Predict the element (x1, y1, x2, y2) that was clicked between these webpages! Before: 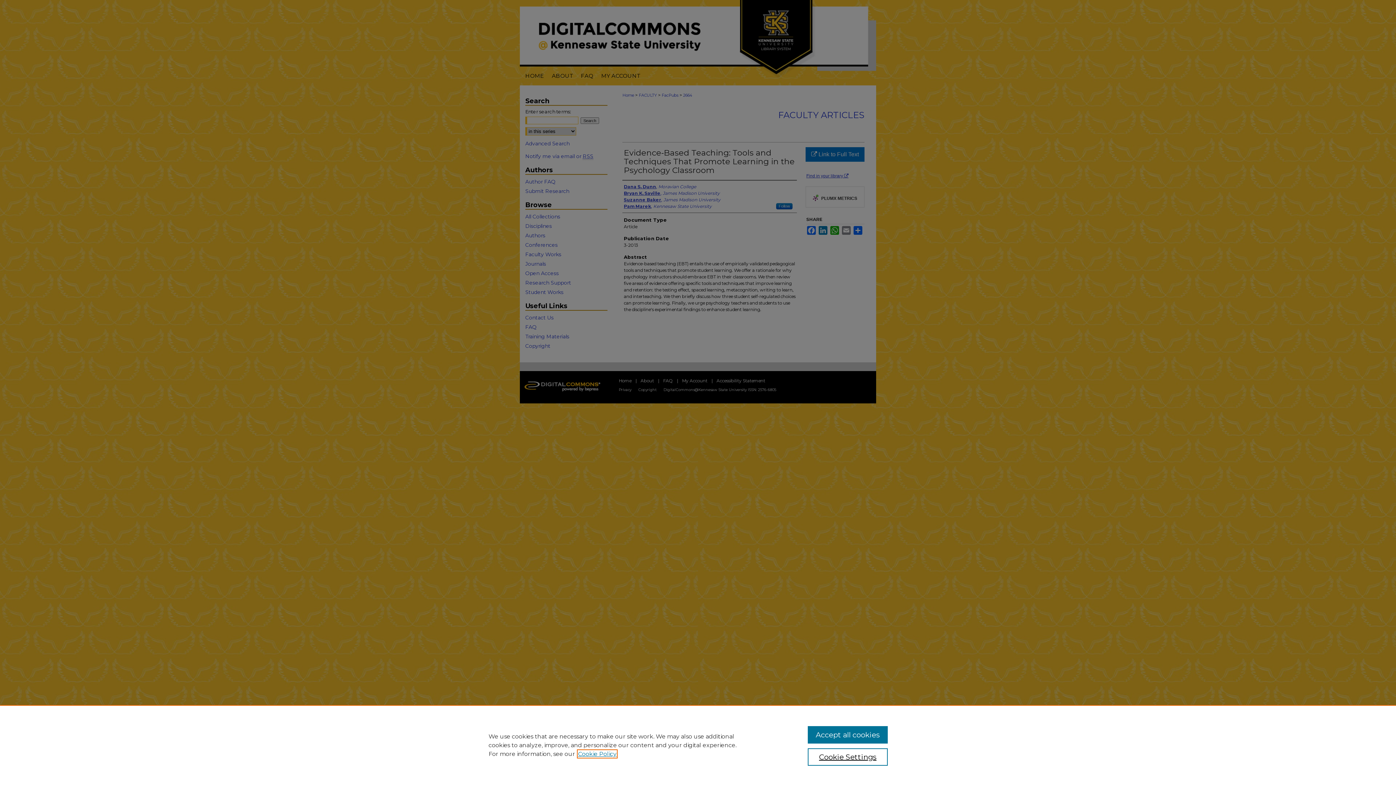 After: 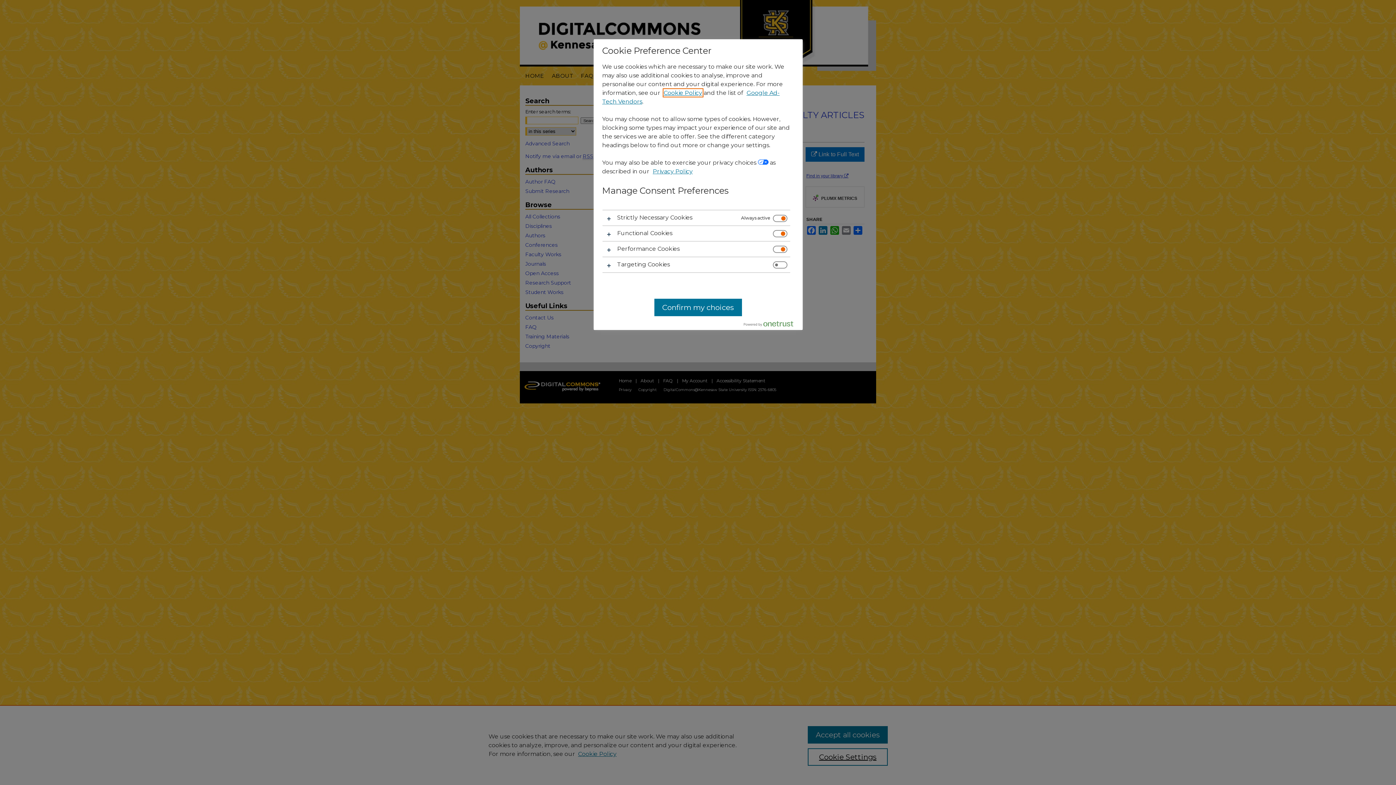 Action: label: Cookie Settings bbox: (807, 748, 887, 766)